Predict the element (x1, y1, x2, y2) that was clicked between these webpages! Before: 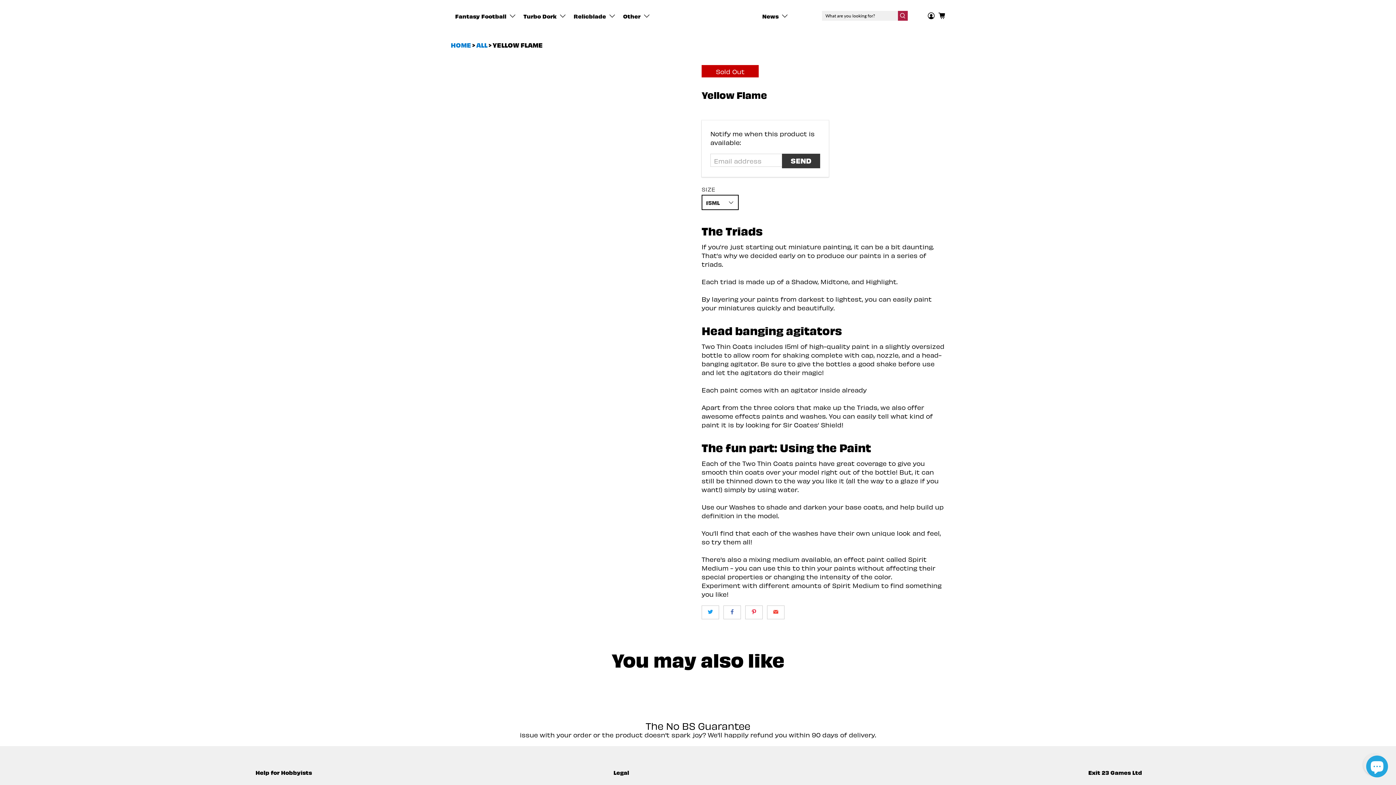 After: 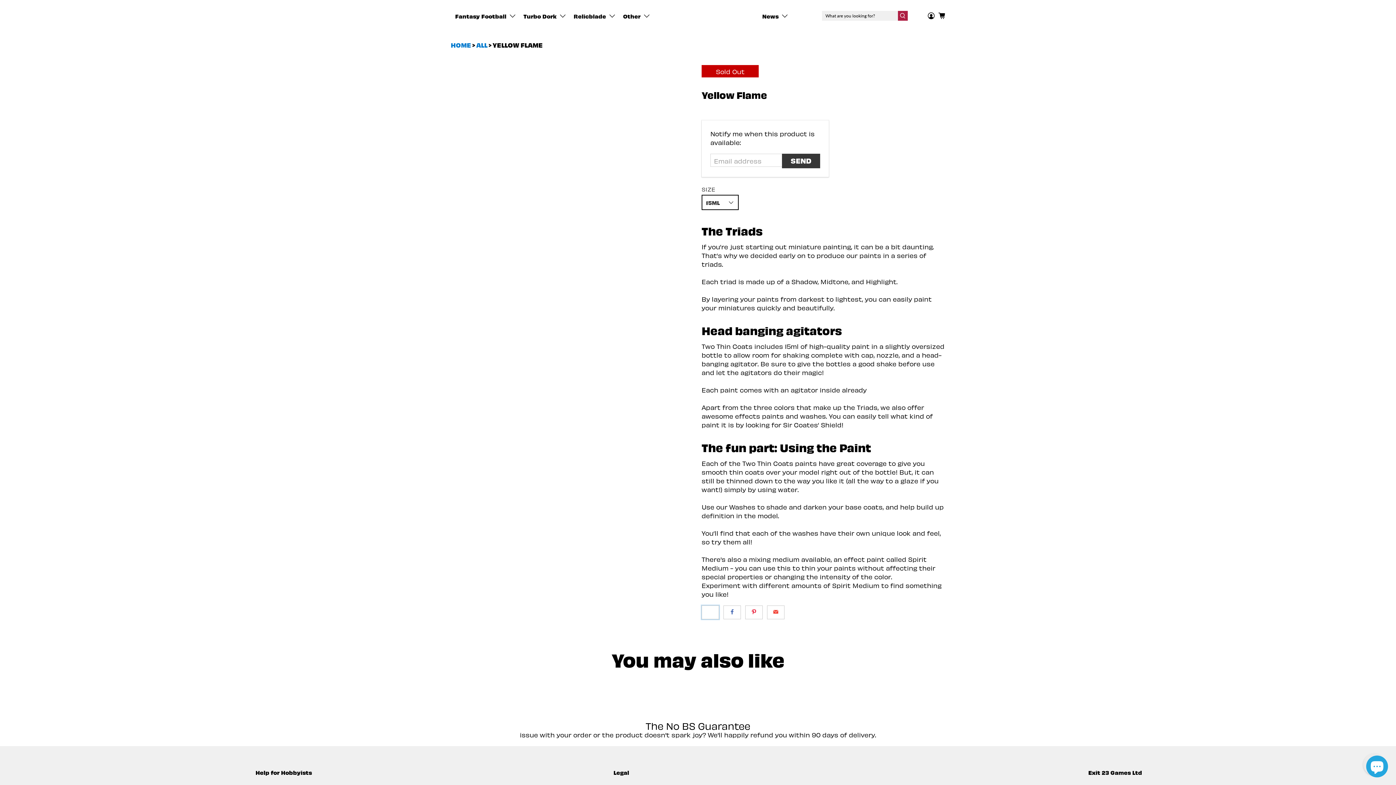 Action: bbox: (701, 605, 719, 619)